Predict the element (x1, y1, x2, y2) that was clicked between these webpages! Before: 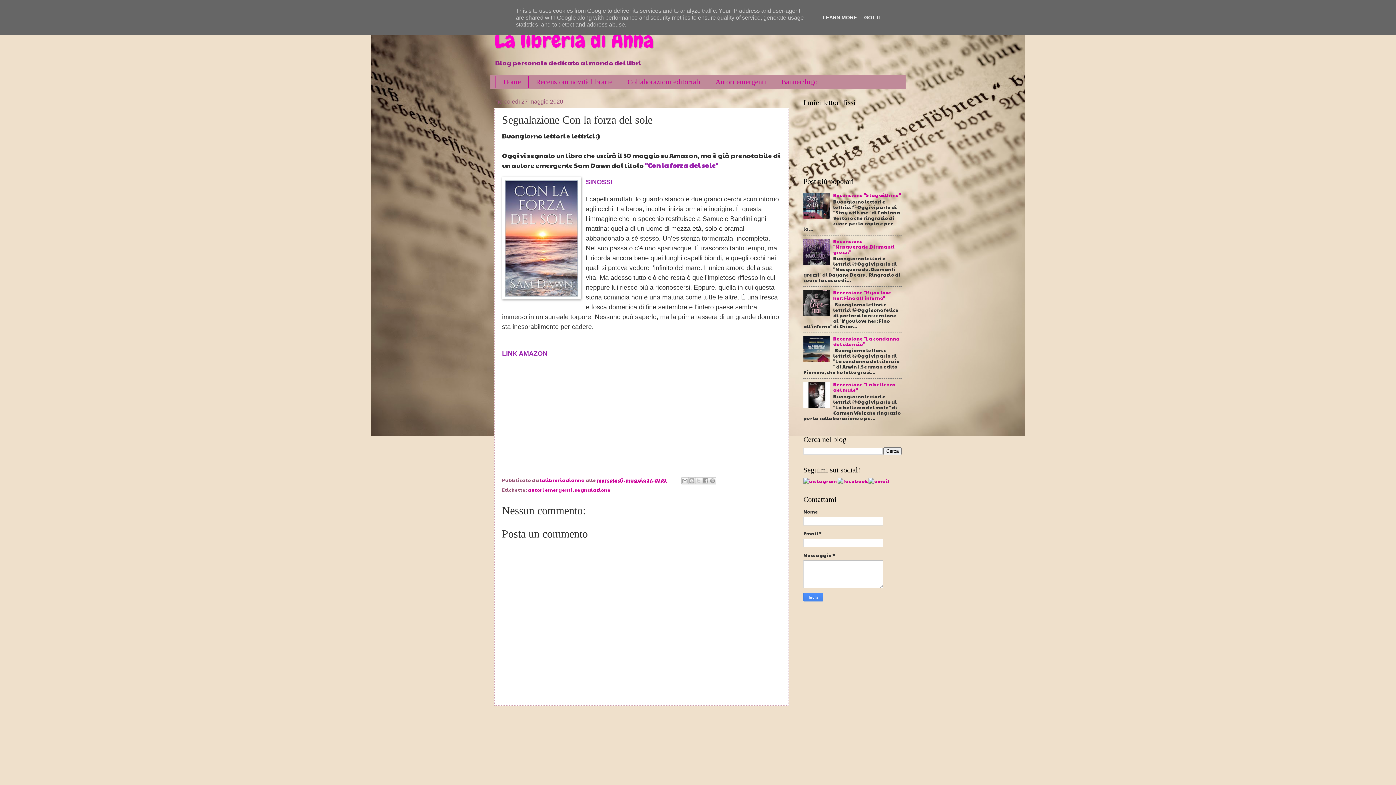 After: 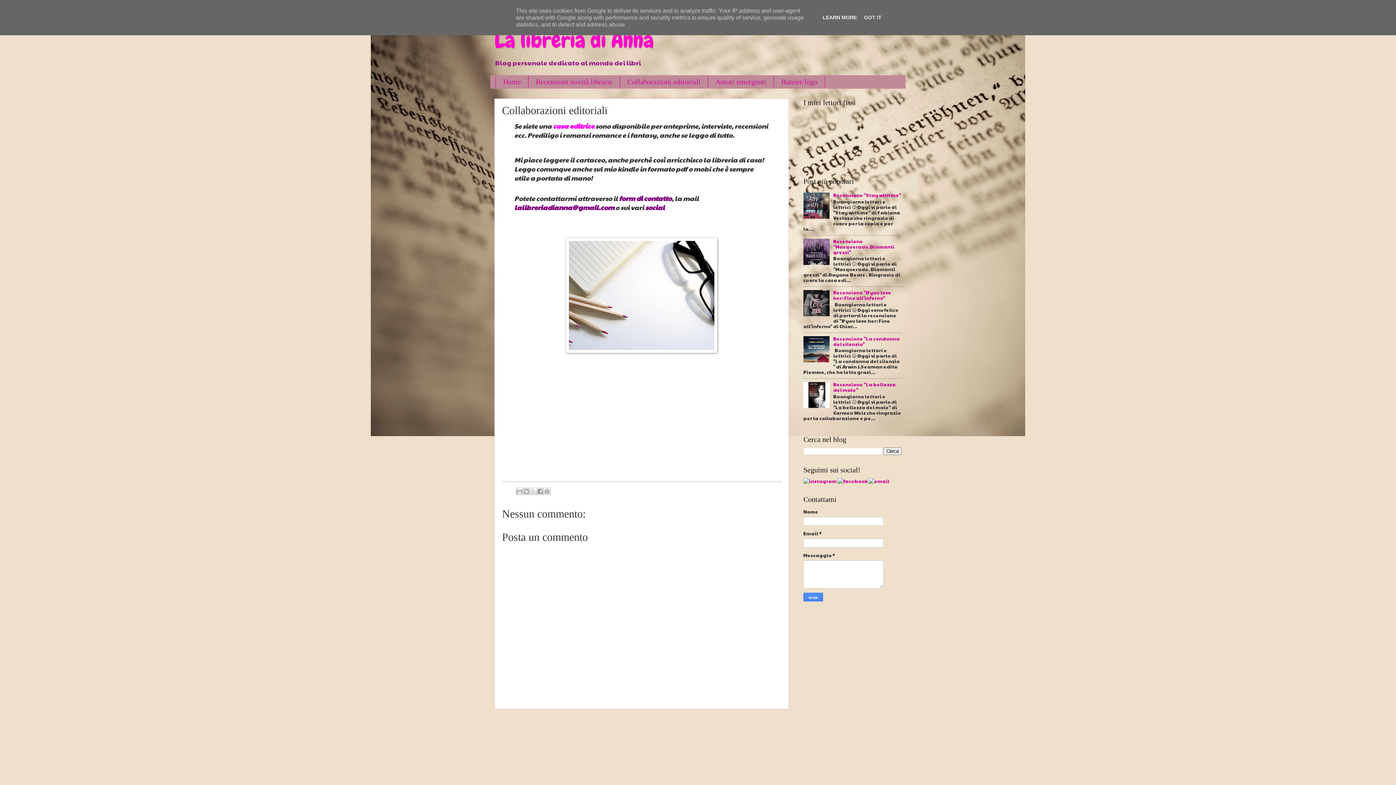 Action: label: Collaborazioni editoriali bbox: (620, 76, 708, 88)